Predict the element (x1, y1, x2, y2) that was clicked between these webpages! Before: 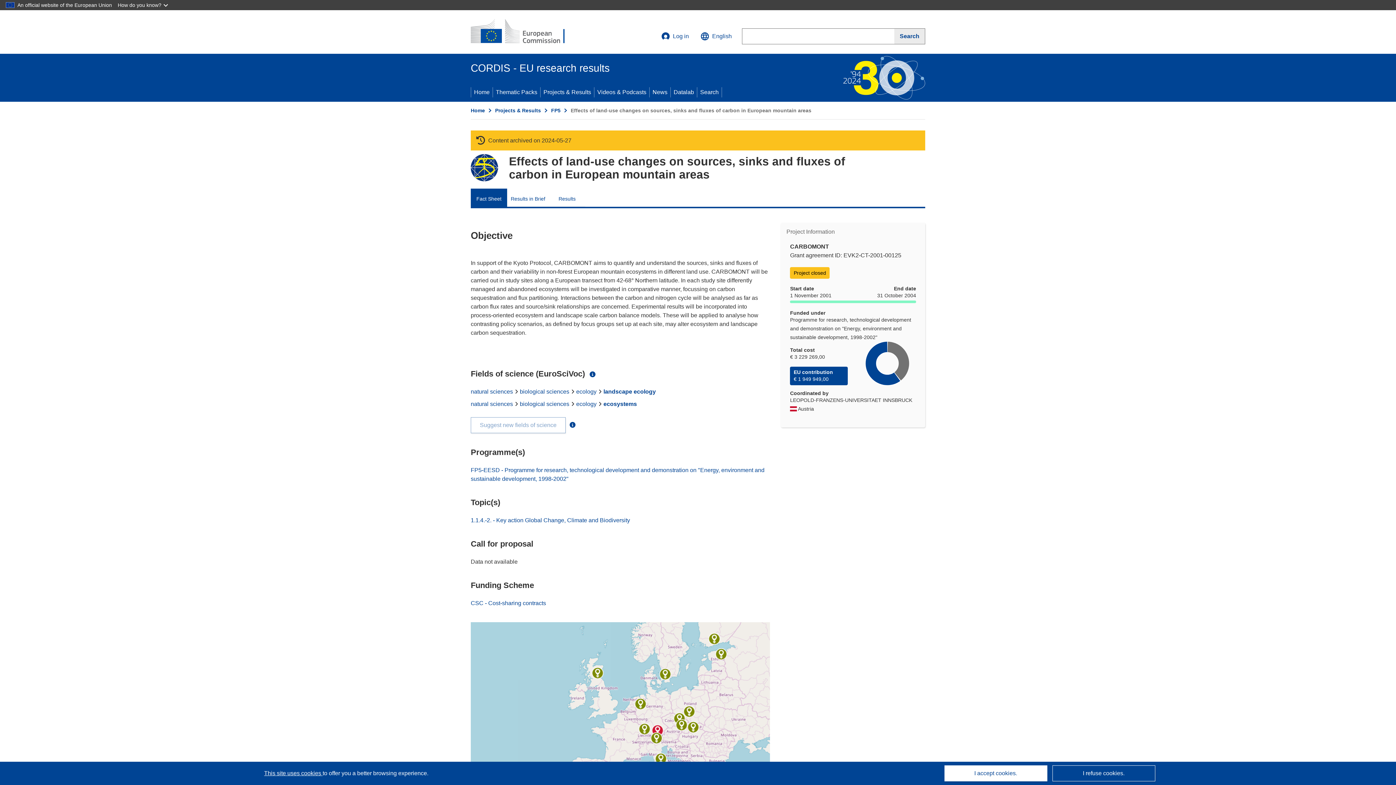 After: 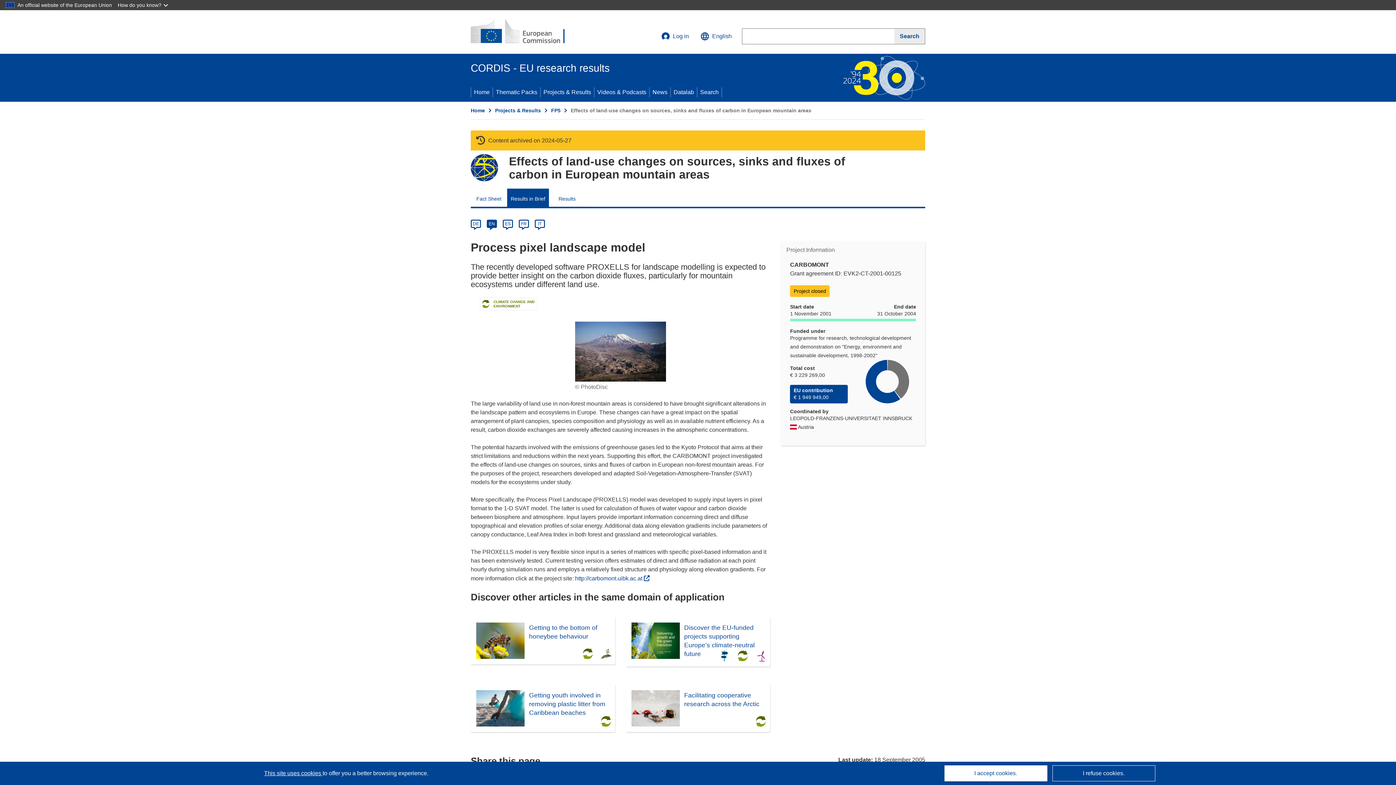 Action: label: Results in Brief bbox: (507, 188, 549, 206)